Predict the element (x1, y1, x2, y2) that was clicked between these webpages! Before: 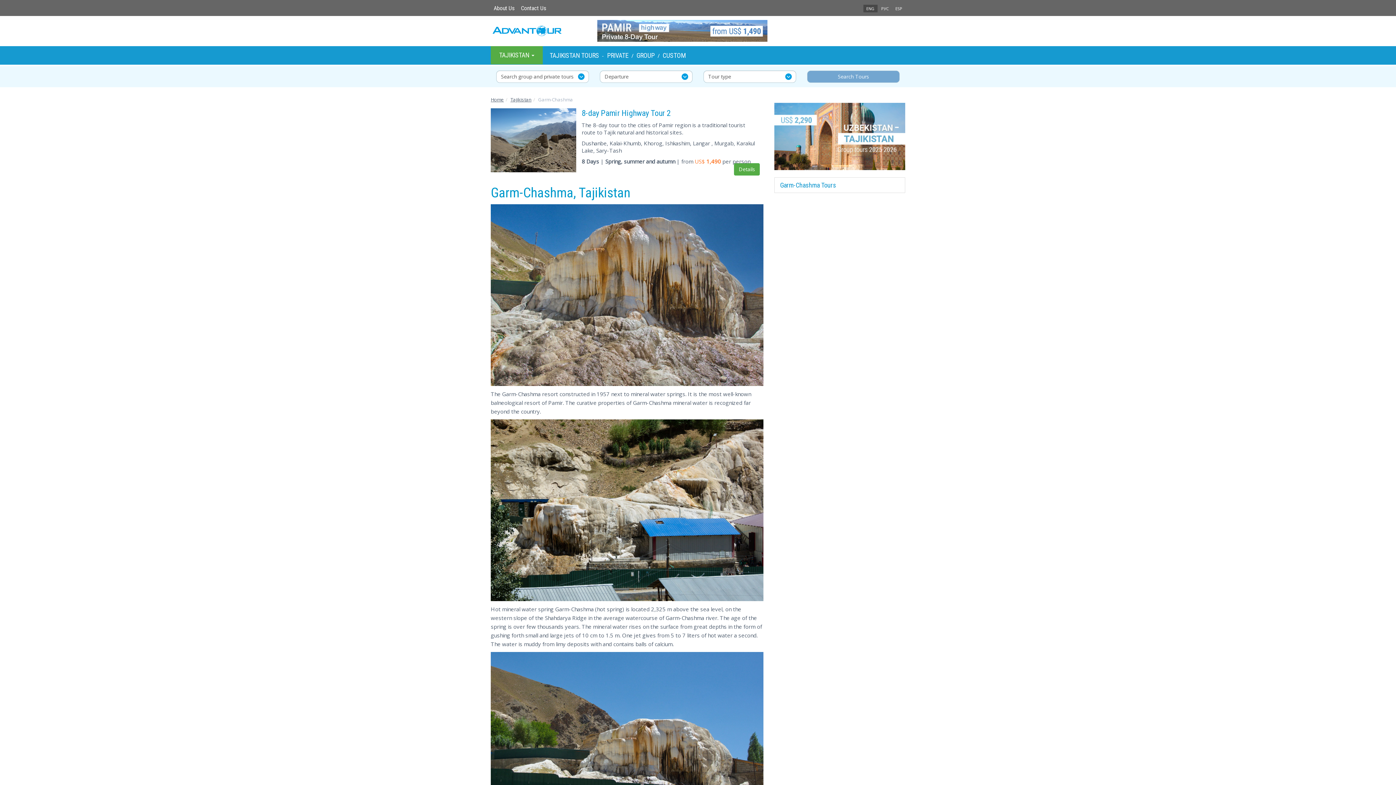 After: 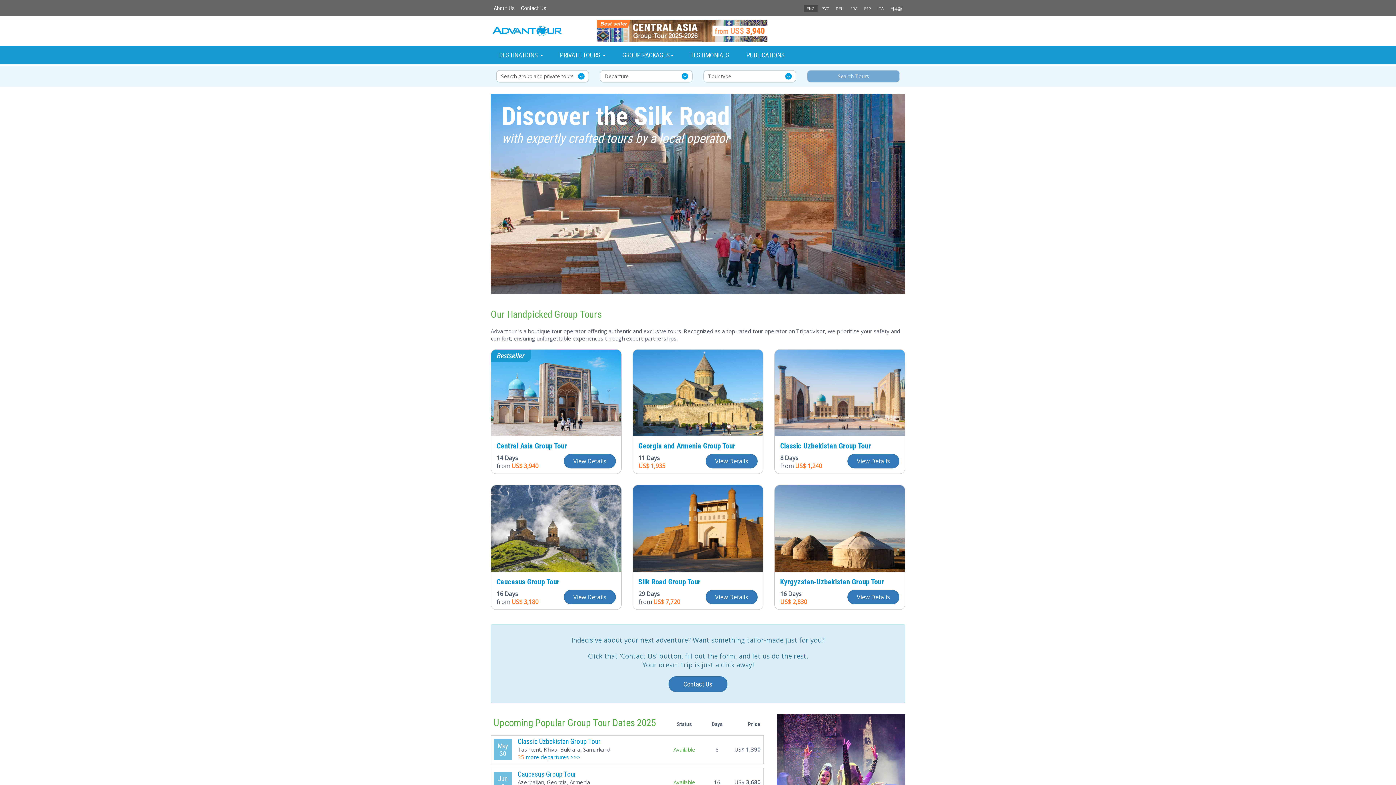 Action: label: Home bbox: (490, 96, 504, 102)